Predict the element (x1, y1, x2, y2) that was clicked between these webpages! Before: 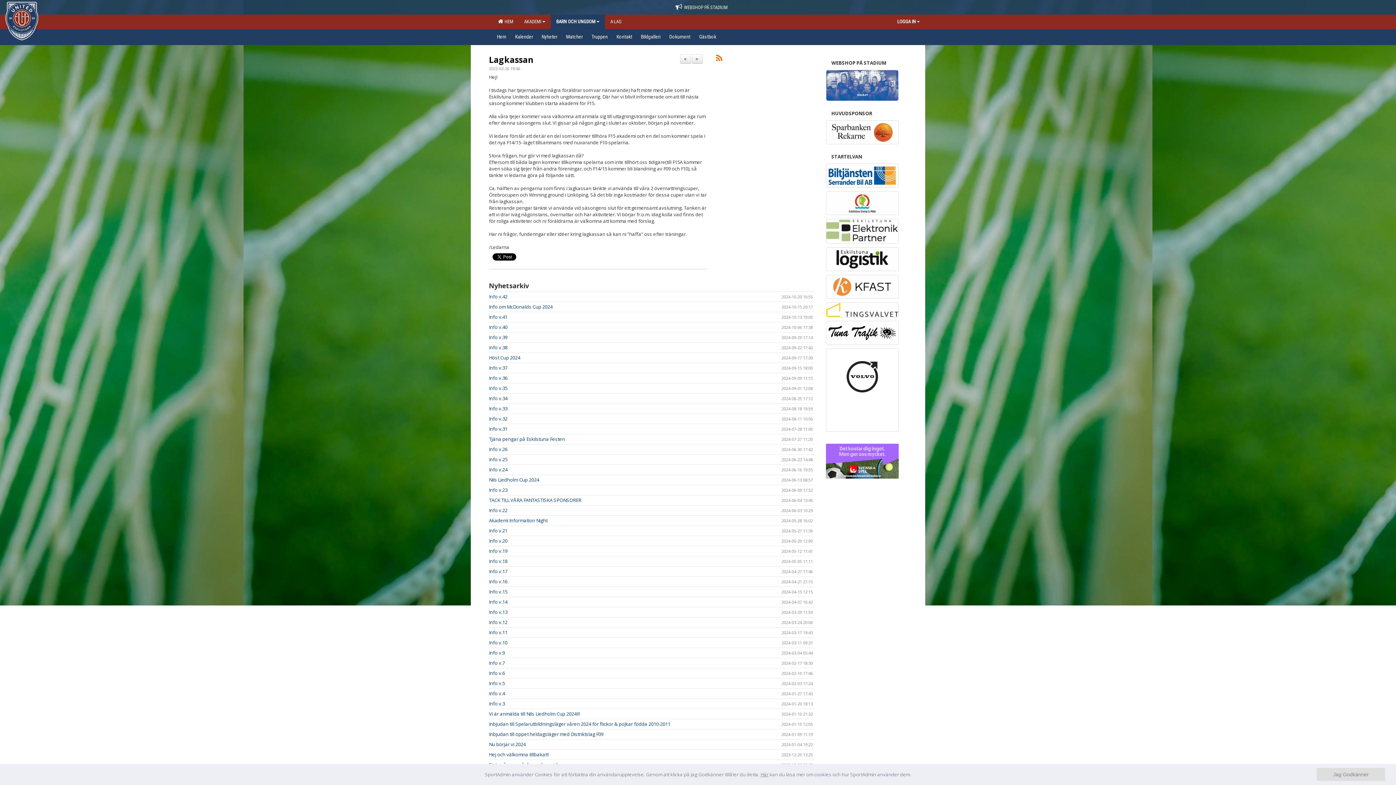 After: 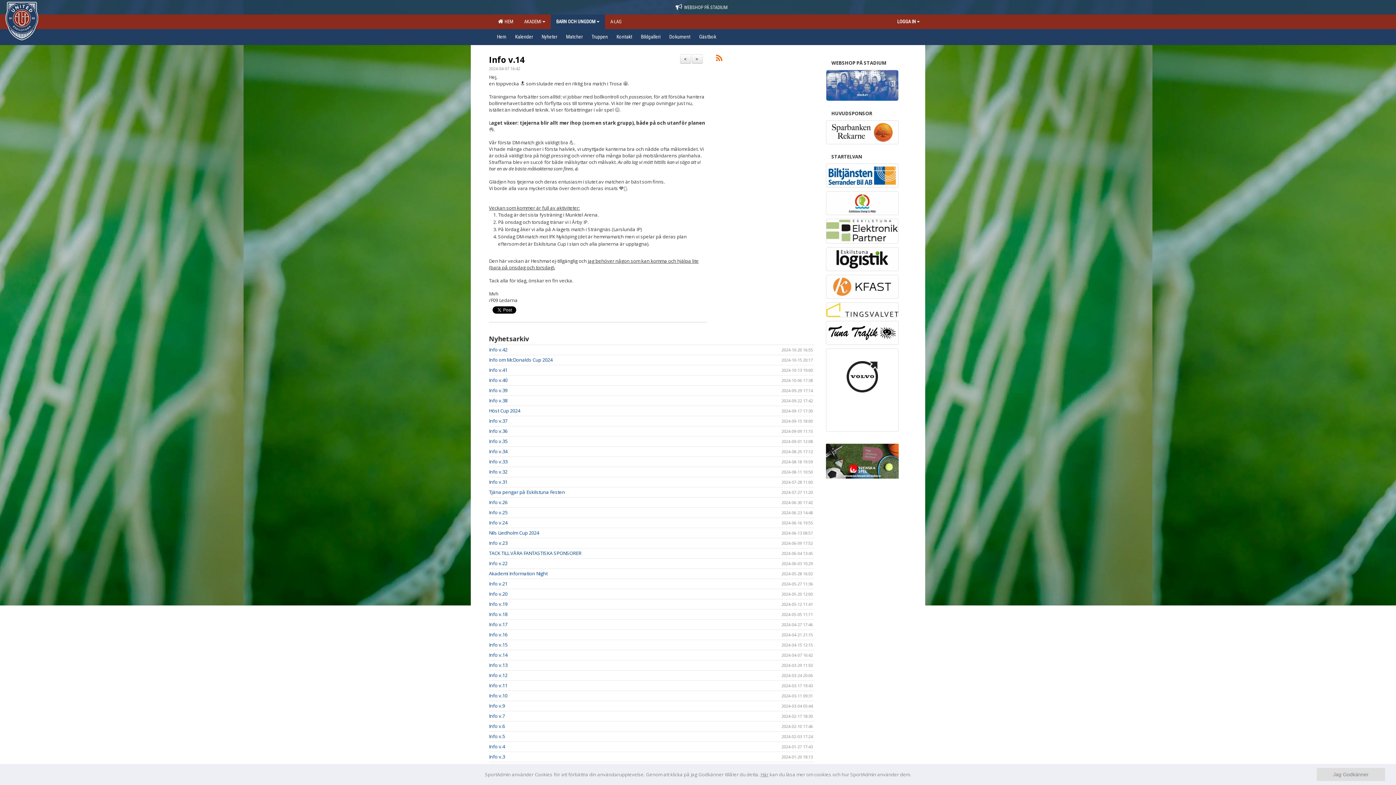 Action: label: Info v.14 bbox: (489, 598, 507, 605)